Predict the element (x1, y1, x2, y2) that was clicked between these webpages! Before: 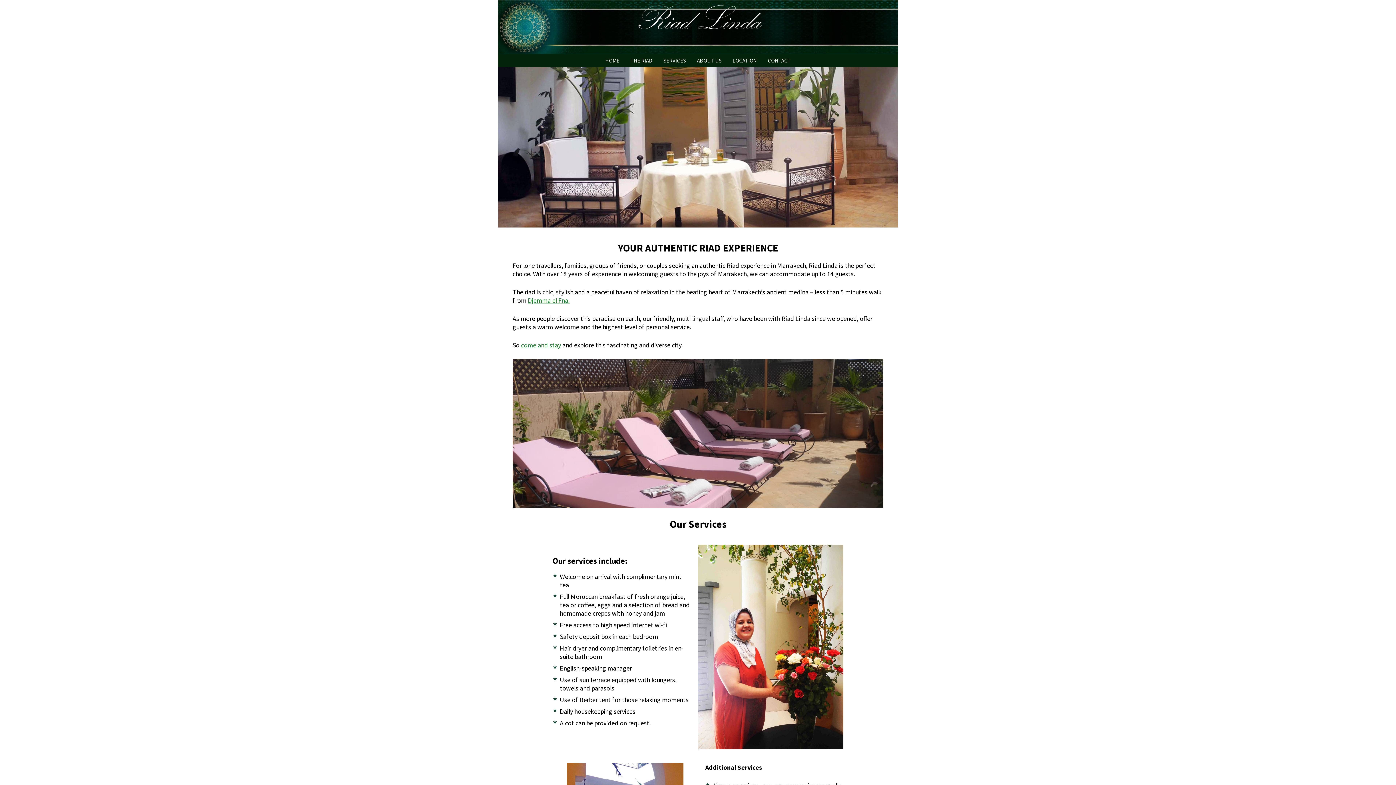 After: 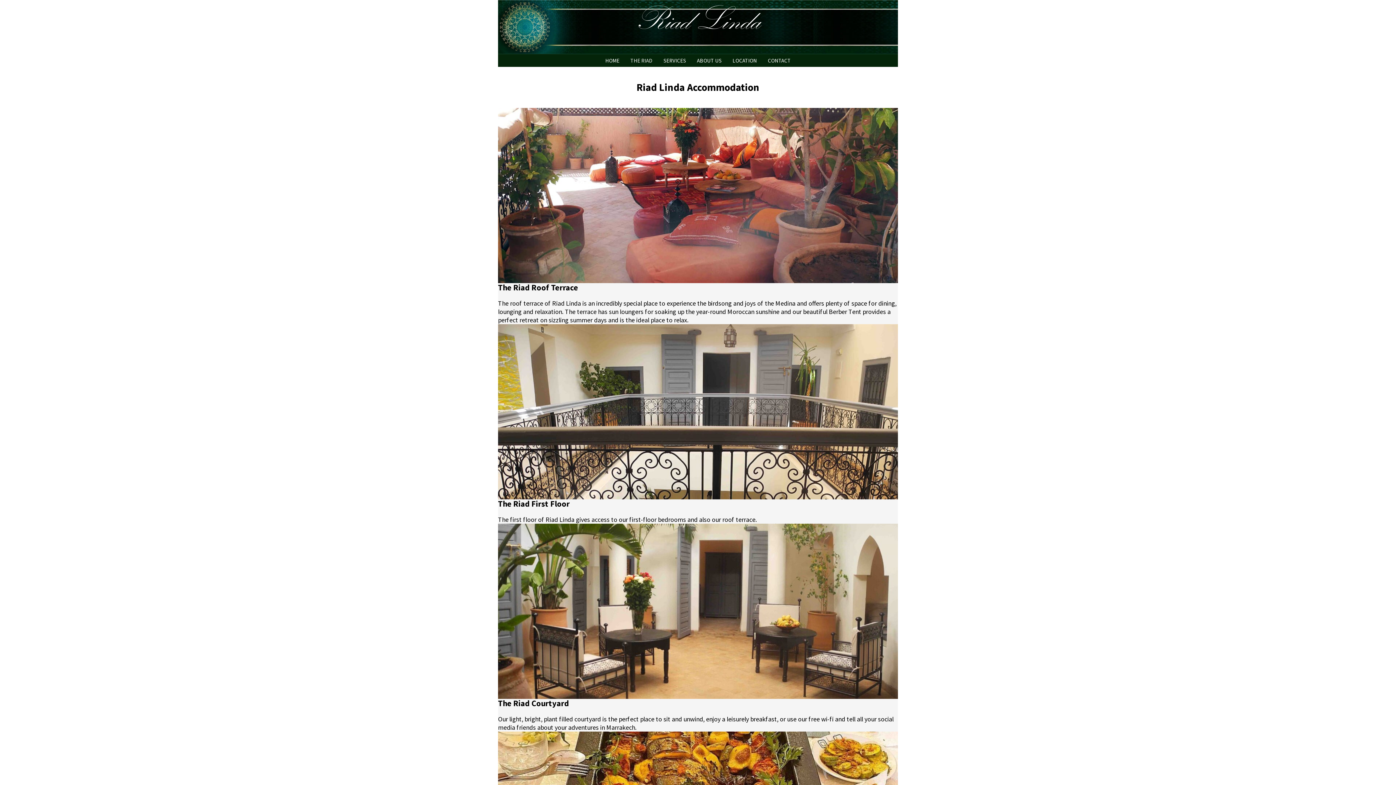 Action: label: THE RIAD bbox: (625, 54, 658, 66)